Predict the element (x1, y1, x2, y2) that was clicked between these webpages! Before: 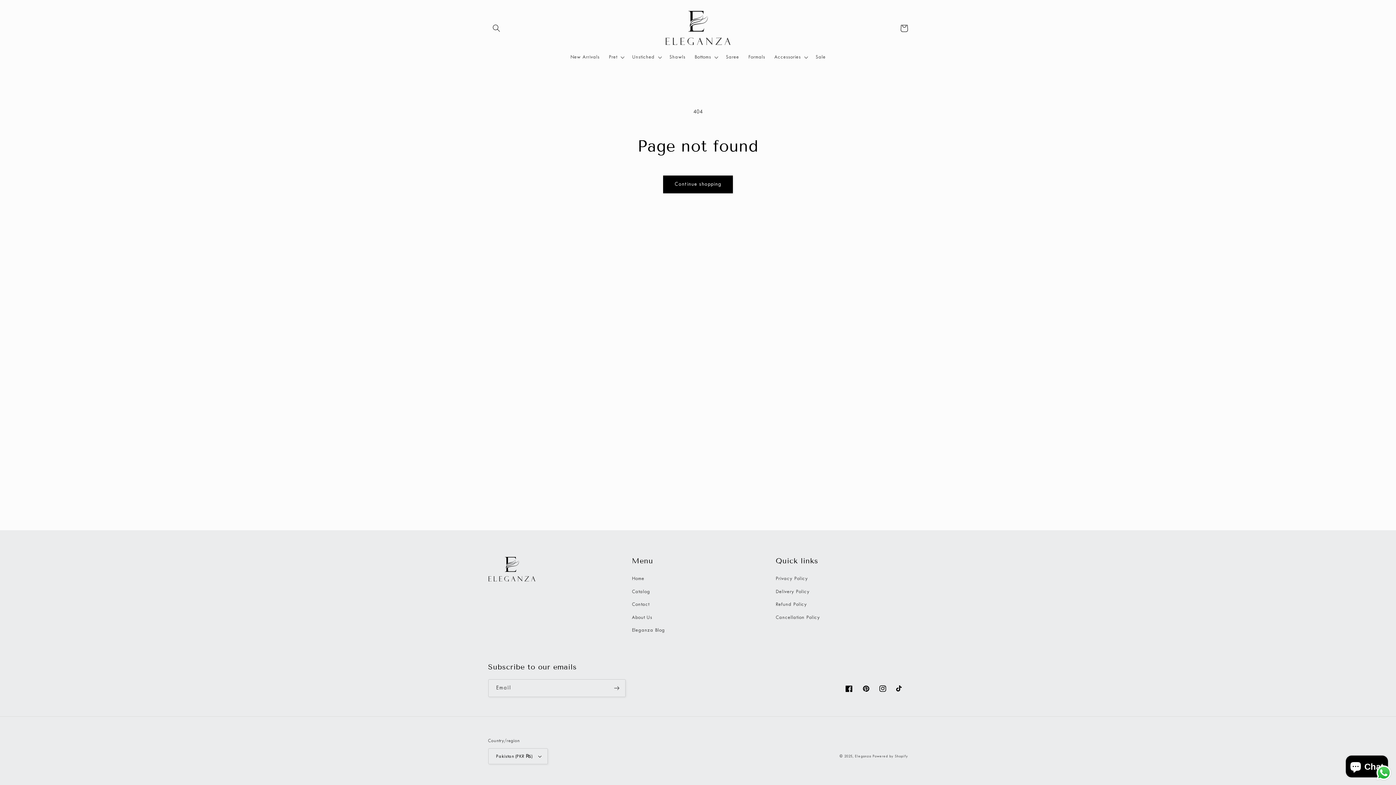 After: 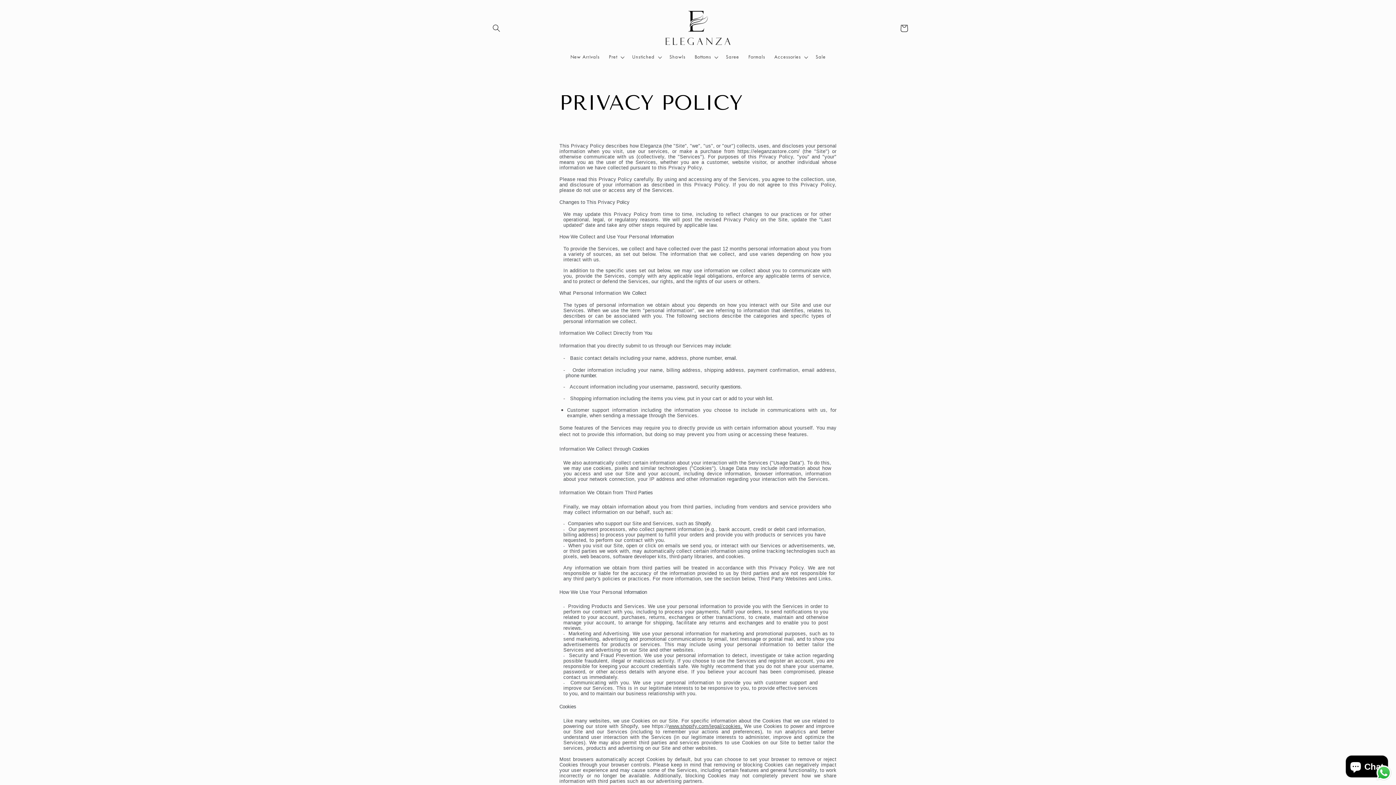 Action: bbox: (775, 574, 808, 585) label: Privacy Policy